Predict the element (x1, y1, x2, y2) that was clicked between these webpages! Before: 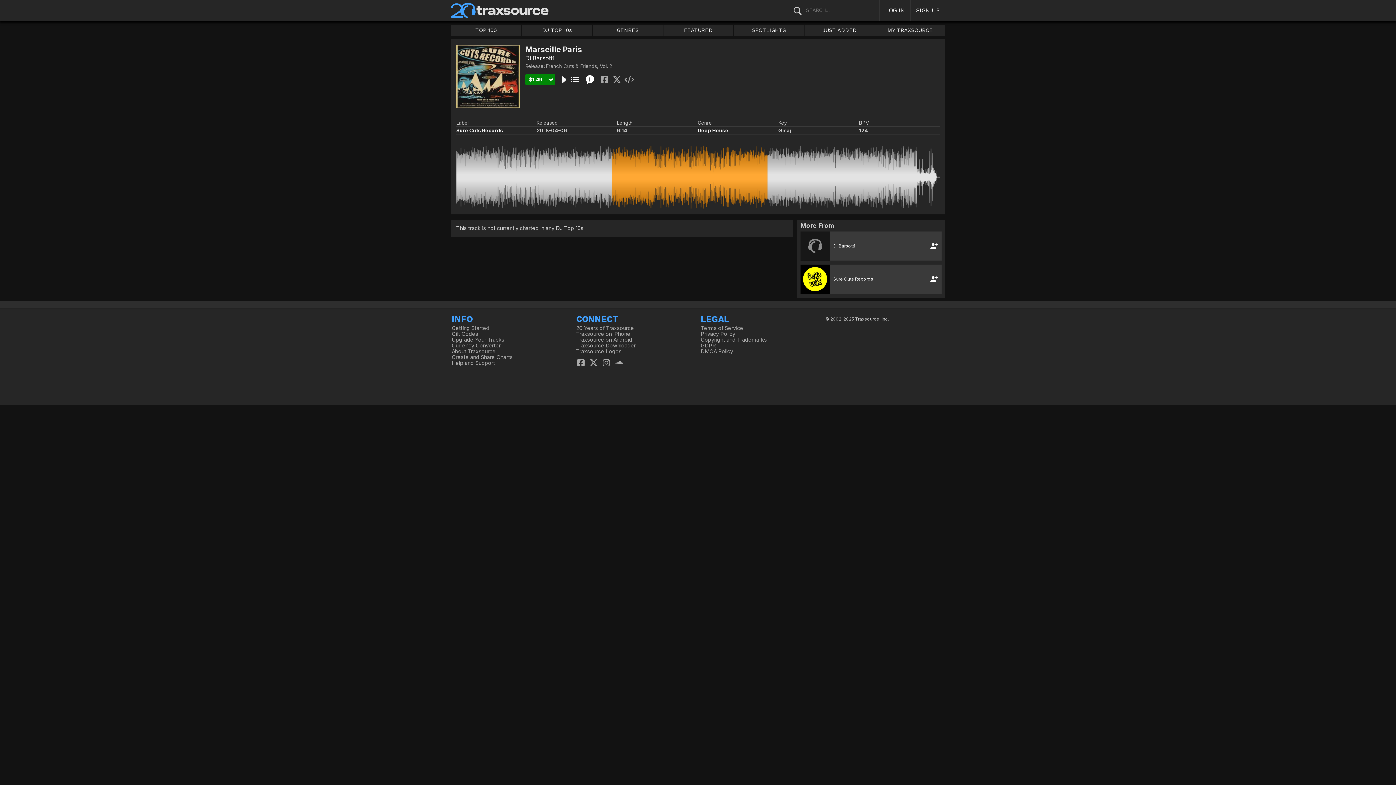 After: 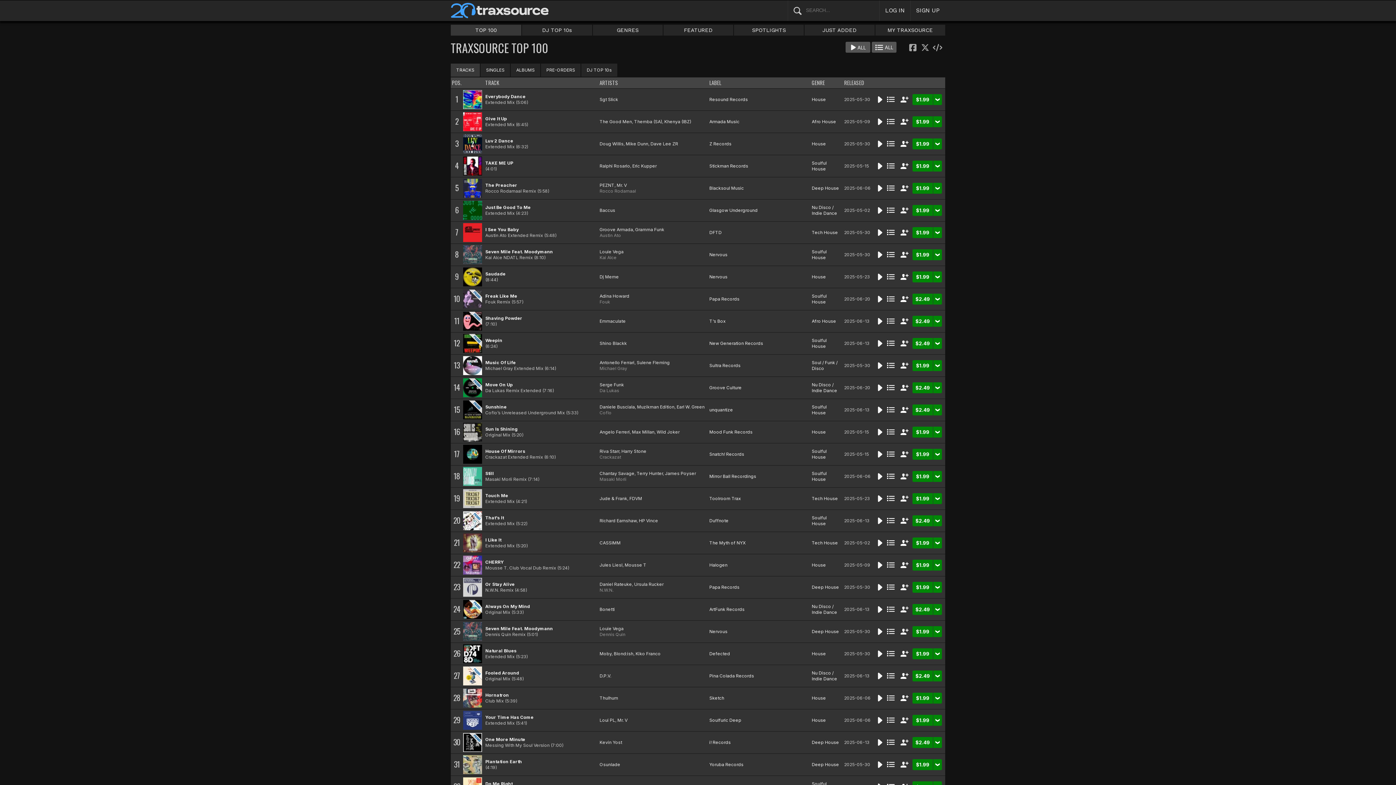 Action: bbox: (450, 24, 521, 35) label: TOP 100